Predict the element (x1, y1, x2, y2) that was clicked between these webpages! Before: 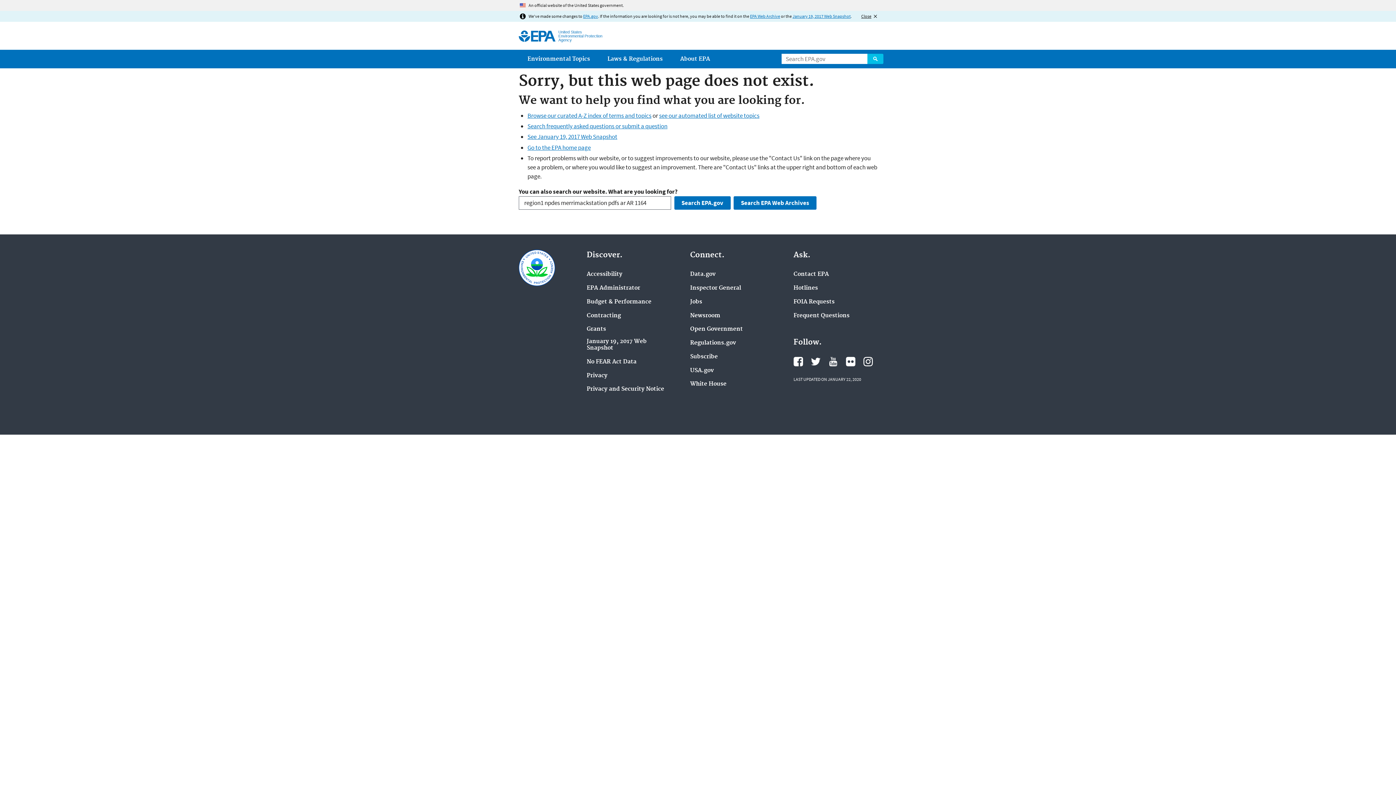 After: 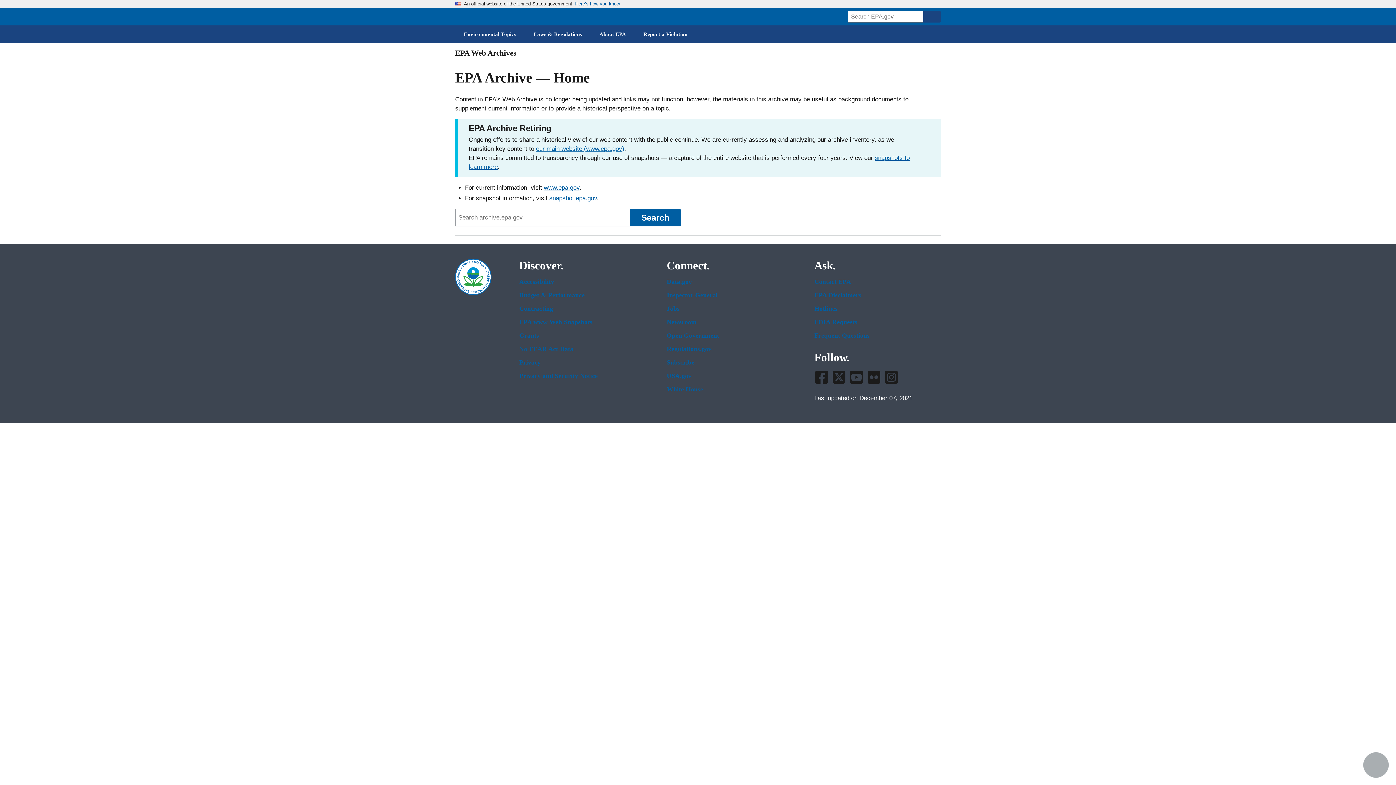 Action: label: EPA Web Archive bbox: (750, 13, 780, 18)